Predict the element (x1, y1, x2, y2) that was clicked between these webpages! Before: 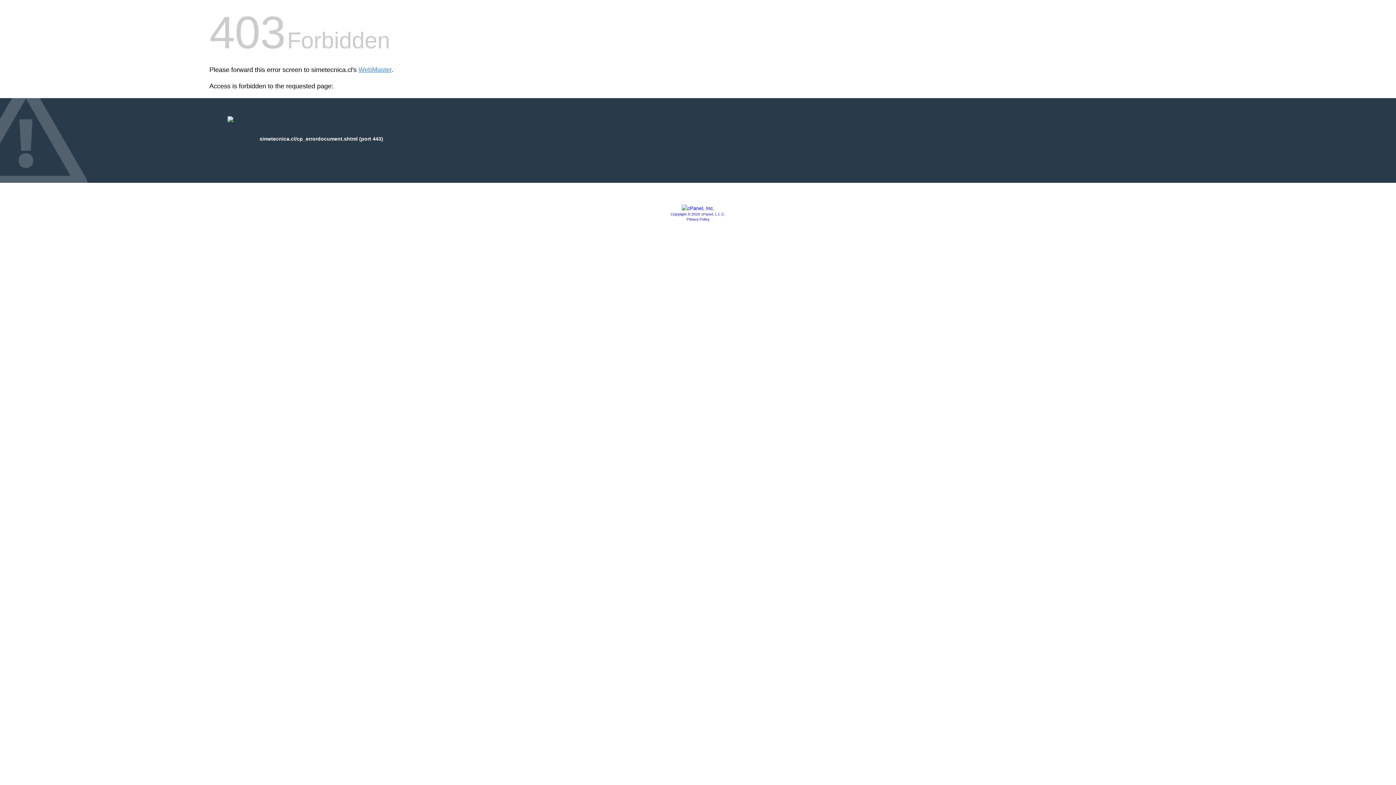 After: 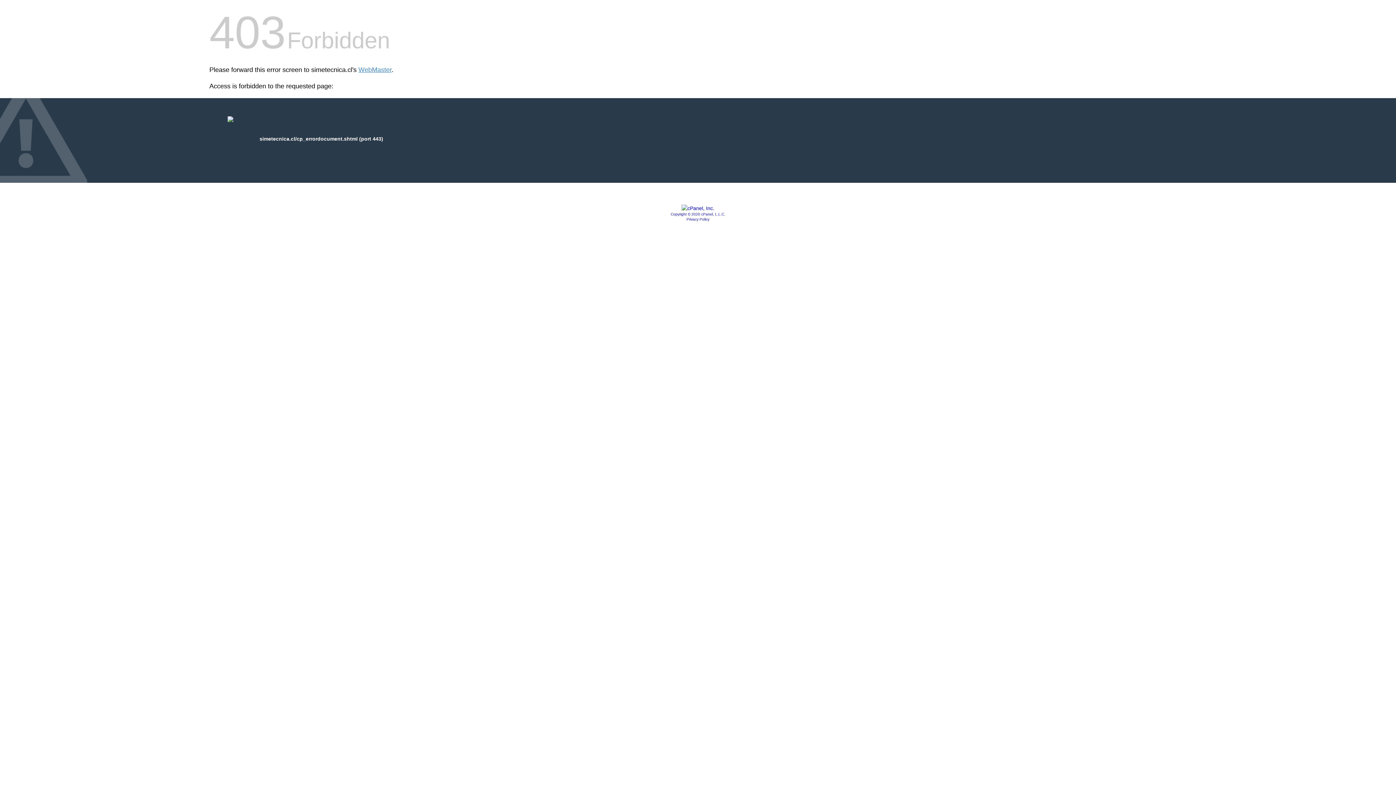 Action: bbox: (681, 205, 714, 211)